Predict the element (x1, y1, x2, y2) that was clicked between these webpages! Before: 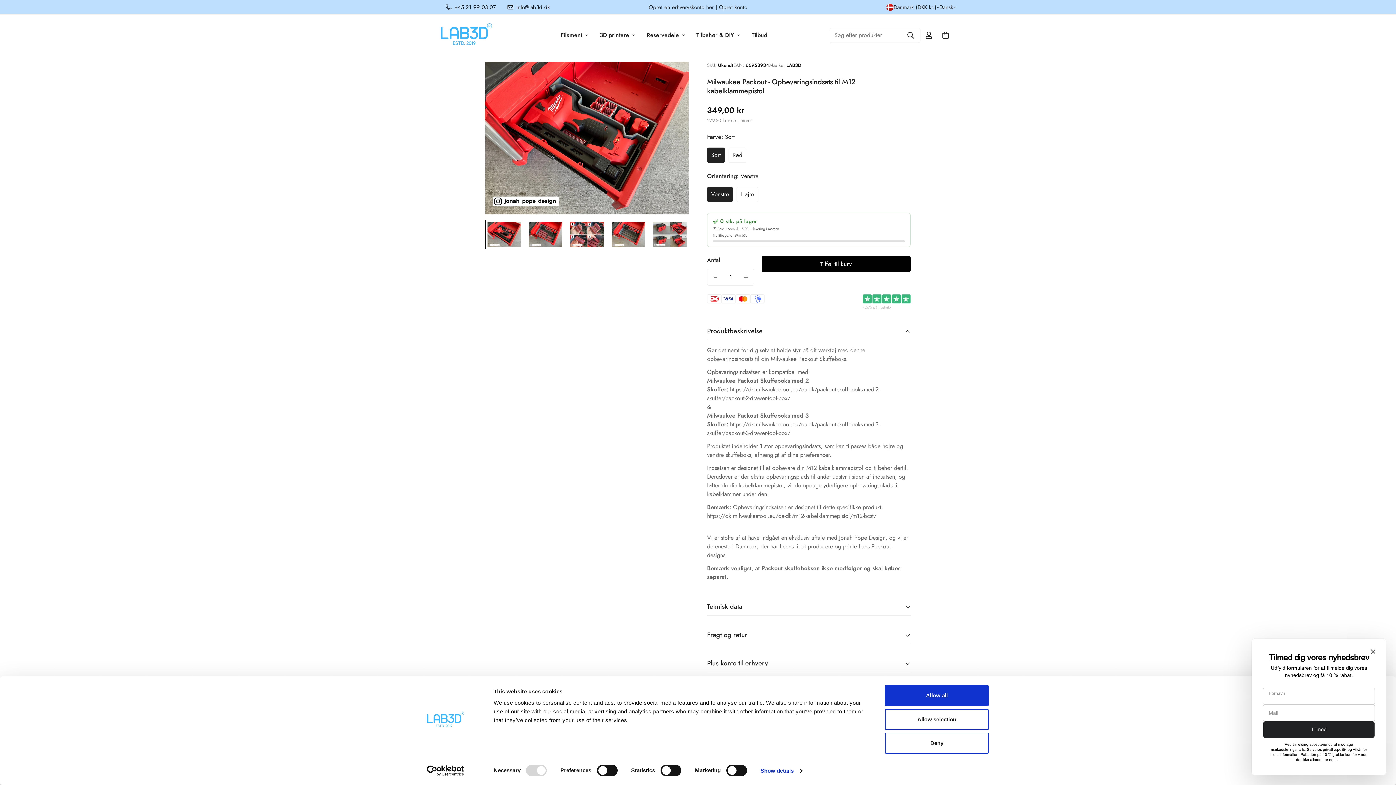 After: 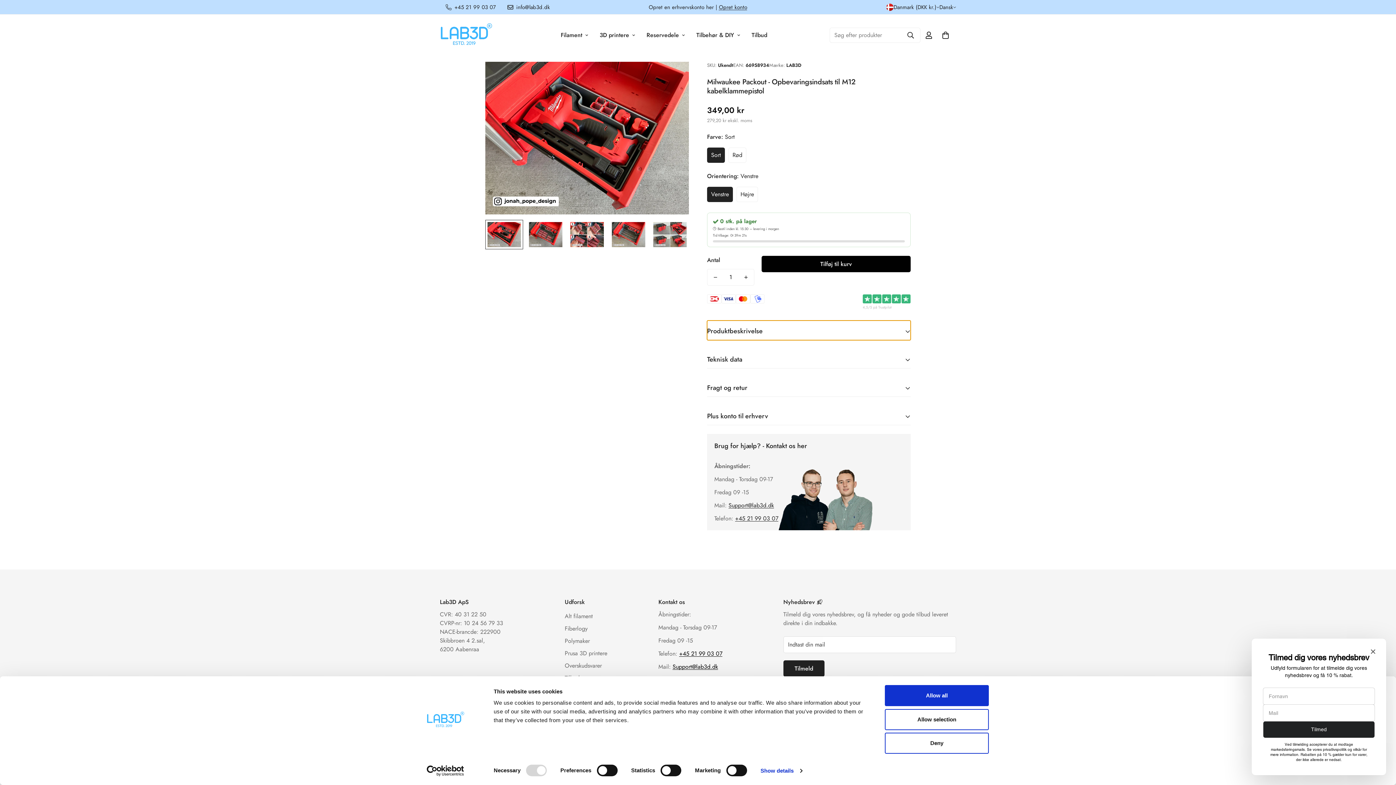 Action: bbox: (707, 320, 910, 340) label: Produktbeskrivelse